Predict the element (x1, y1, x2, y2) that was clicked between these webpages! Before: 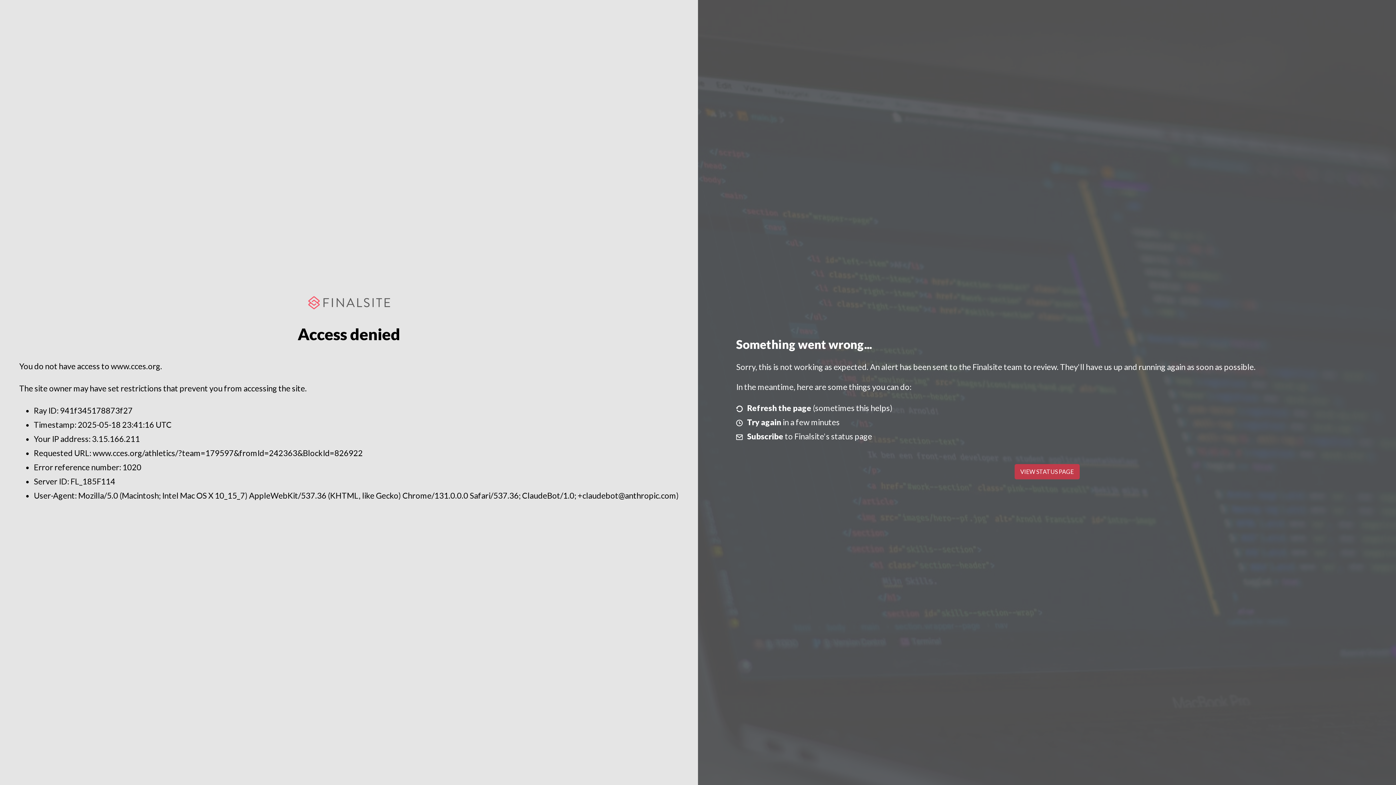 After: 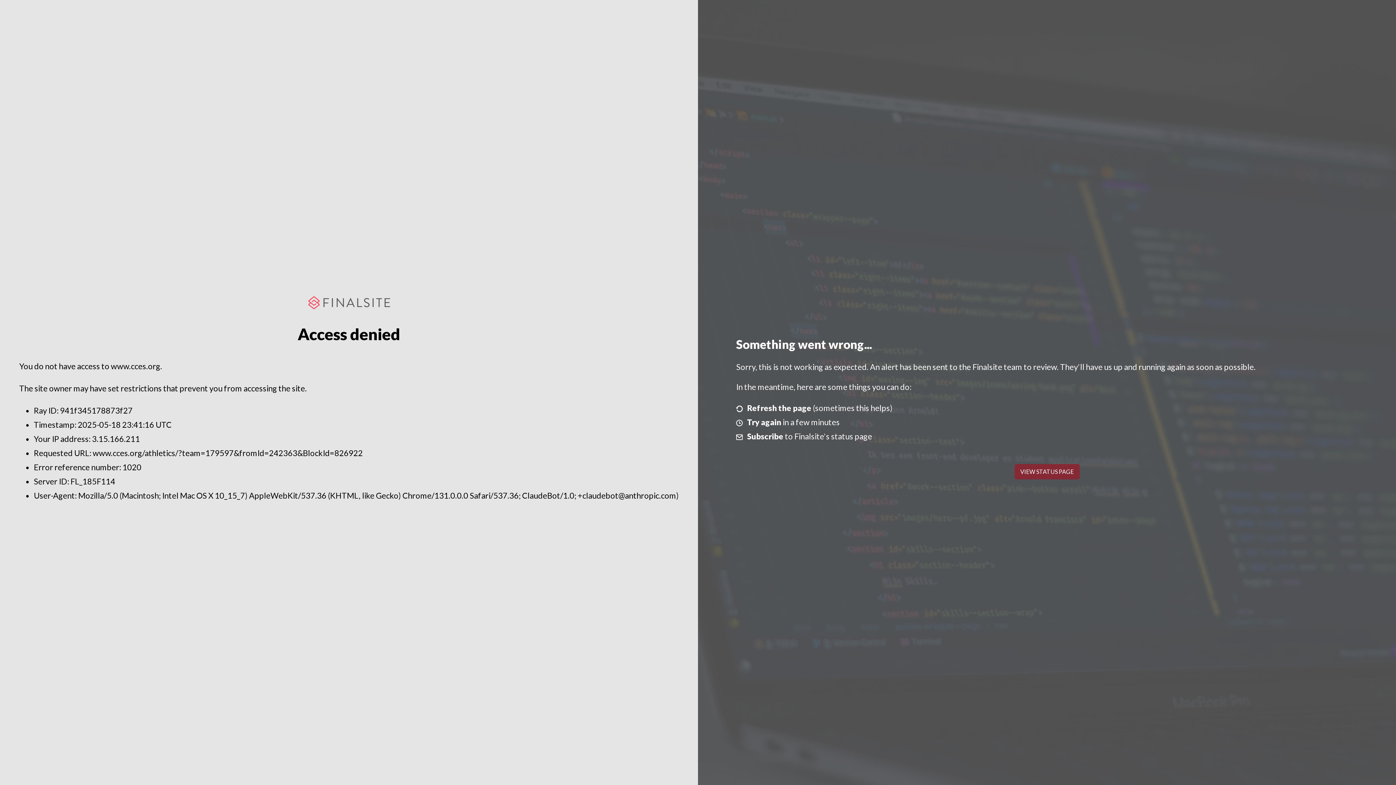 Action: bbox: (1014, 464, 1079, 479) label: VIEW STATUS PAGE